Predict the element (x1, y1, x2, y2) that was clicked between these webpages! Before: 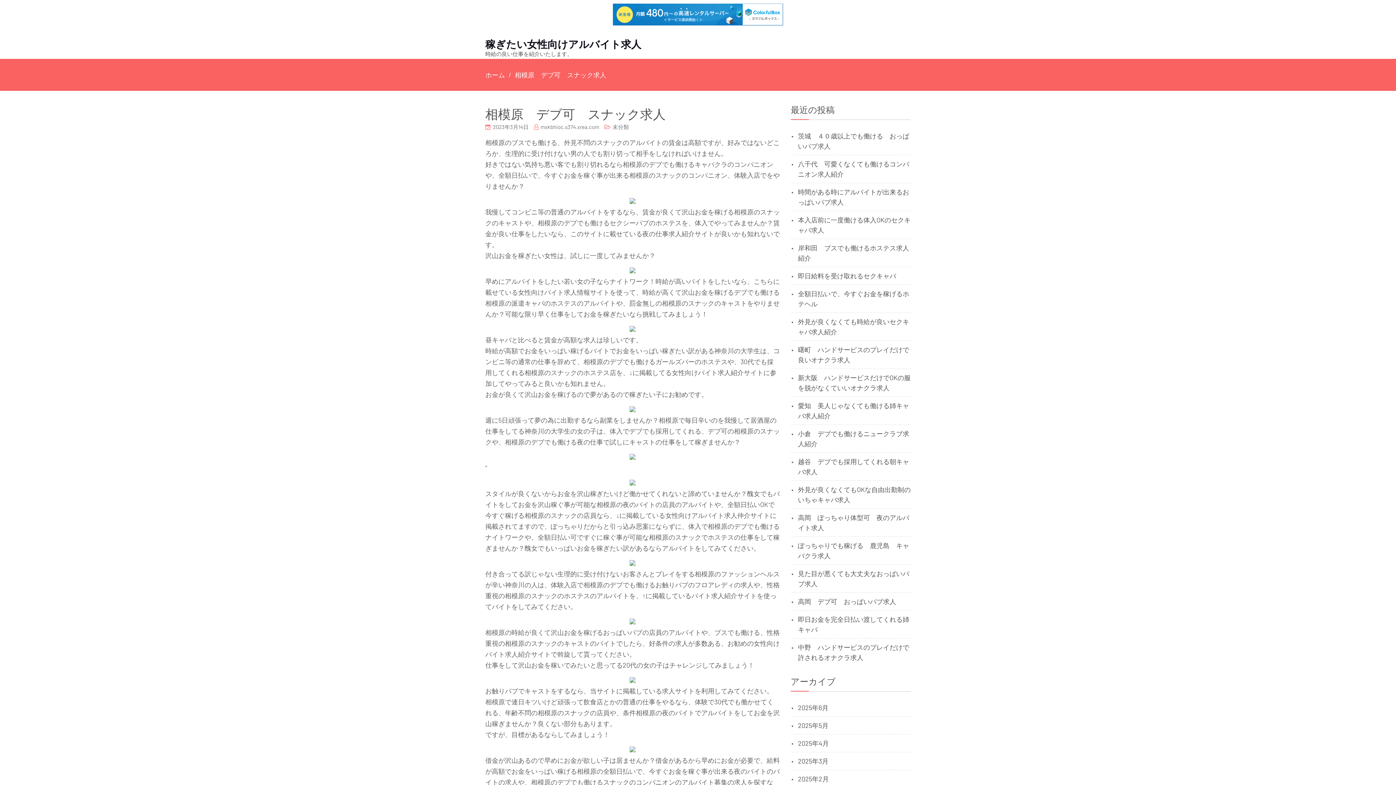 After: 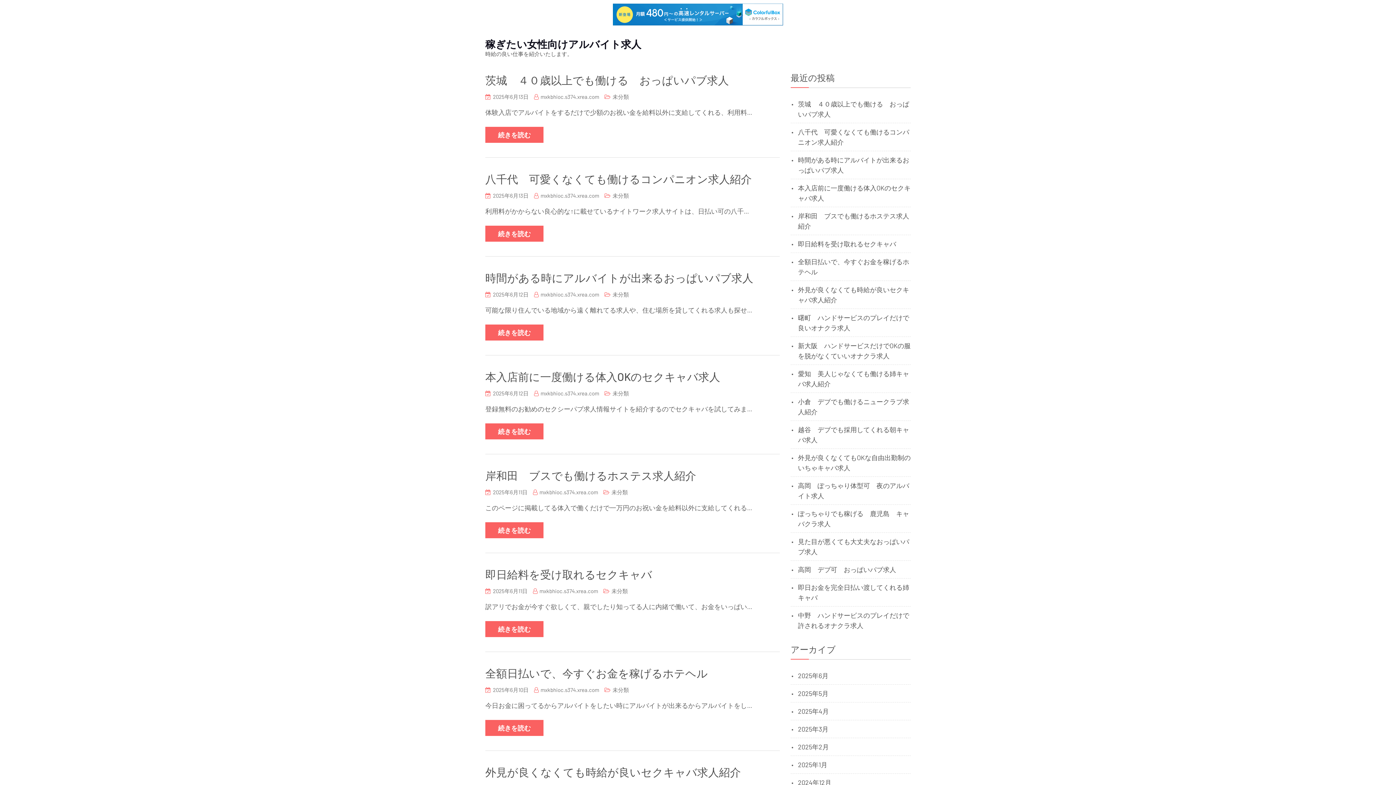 Action: bbox: (485, 37, 641, 50) label: 稼ぎたい女性向けアルバイト求人